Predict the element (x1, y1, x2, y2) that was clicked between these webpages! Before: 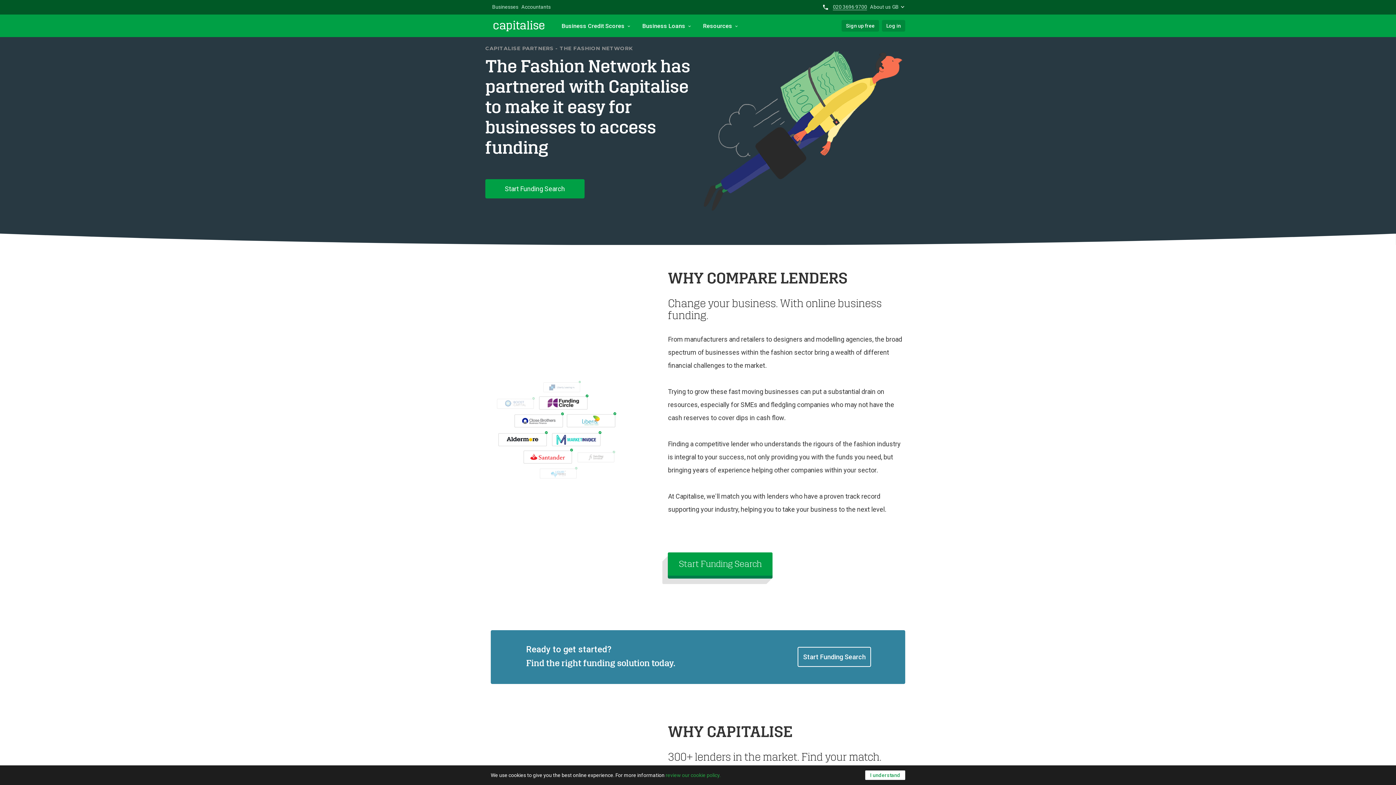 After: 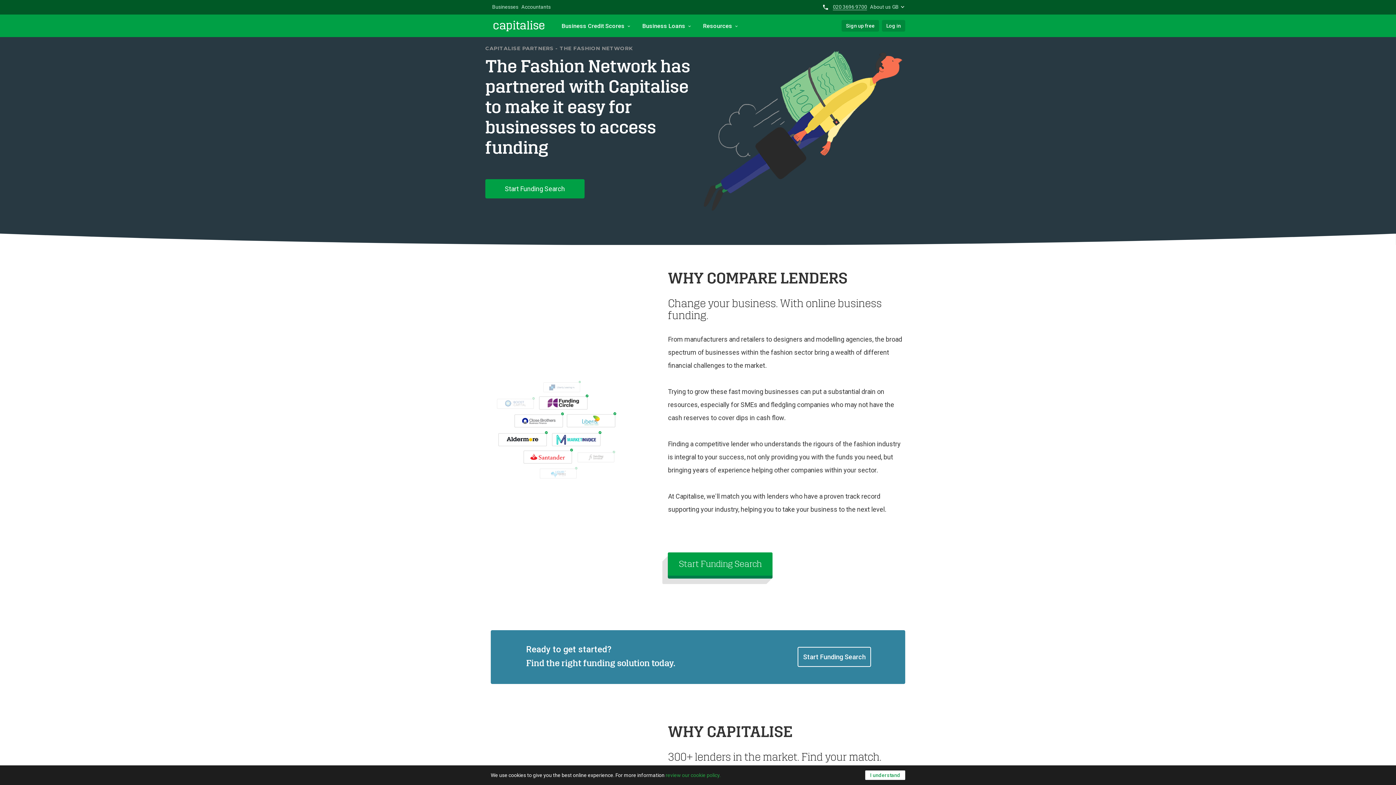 Action: label: Business Loans bbox: (642, 22, 691, 29)